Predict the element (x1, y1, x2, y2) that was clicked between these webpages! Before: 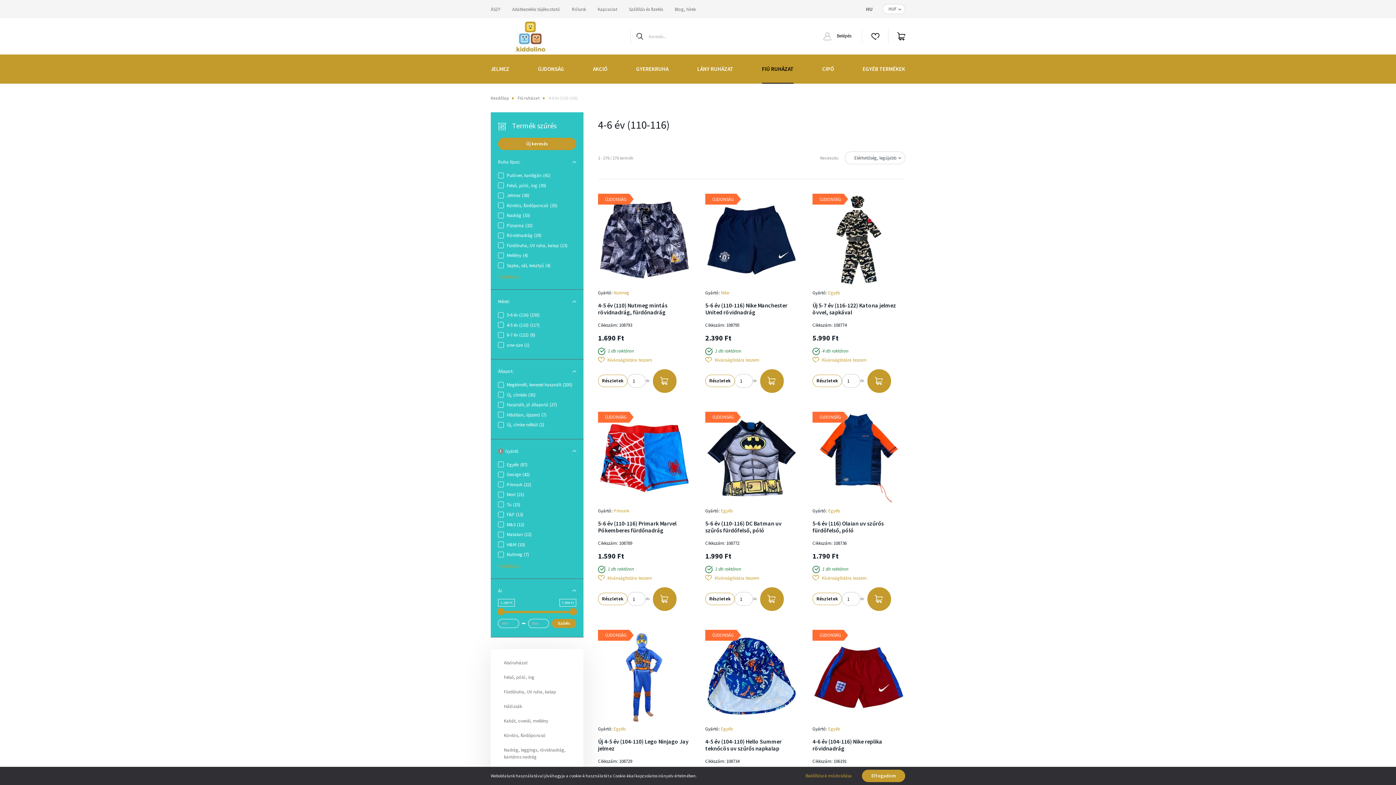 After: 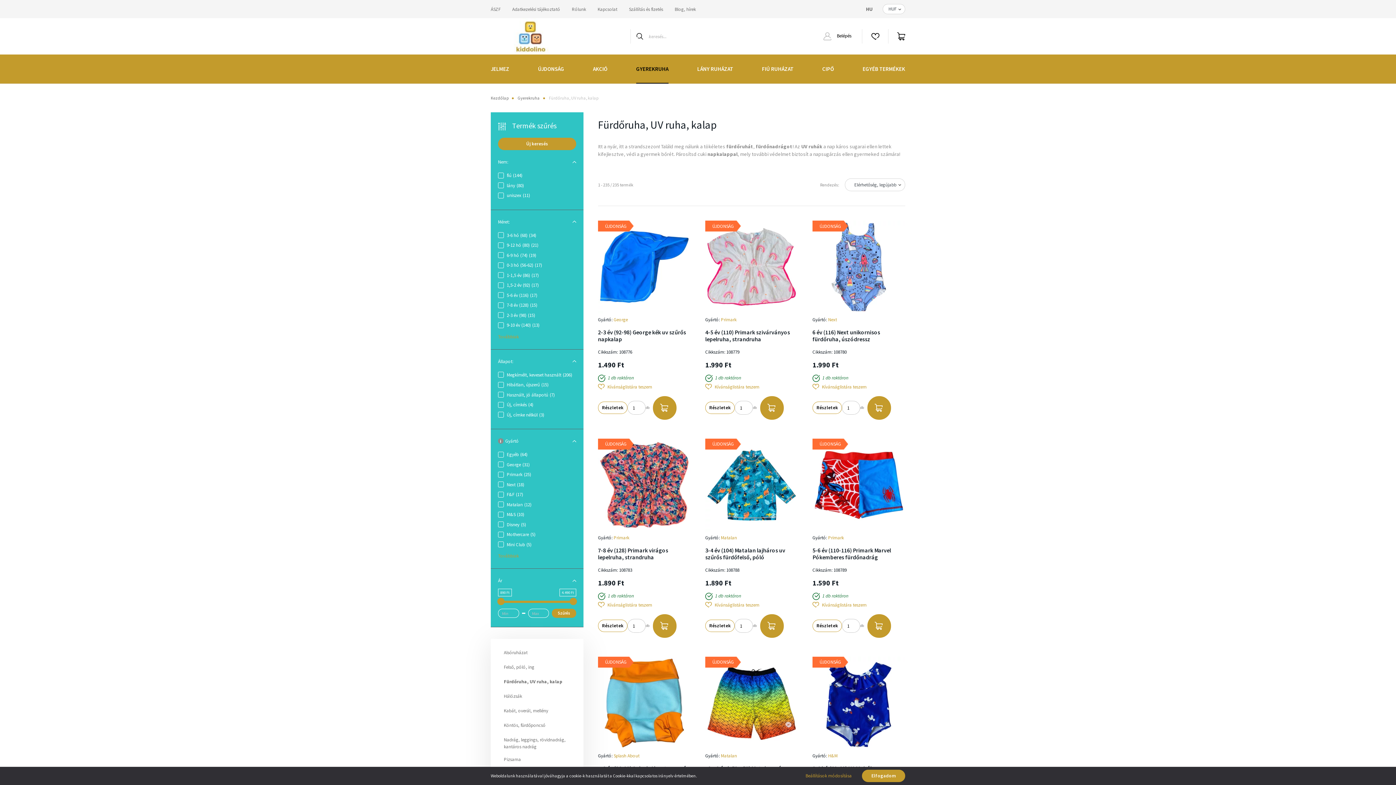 Action: label: Fürdőruha, UV ruha, kalap bbox: (498, 685, 576, 698)